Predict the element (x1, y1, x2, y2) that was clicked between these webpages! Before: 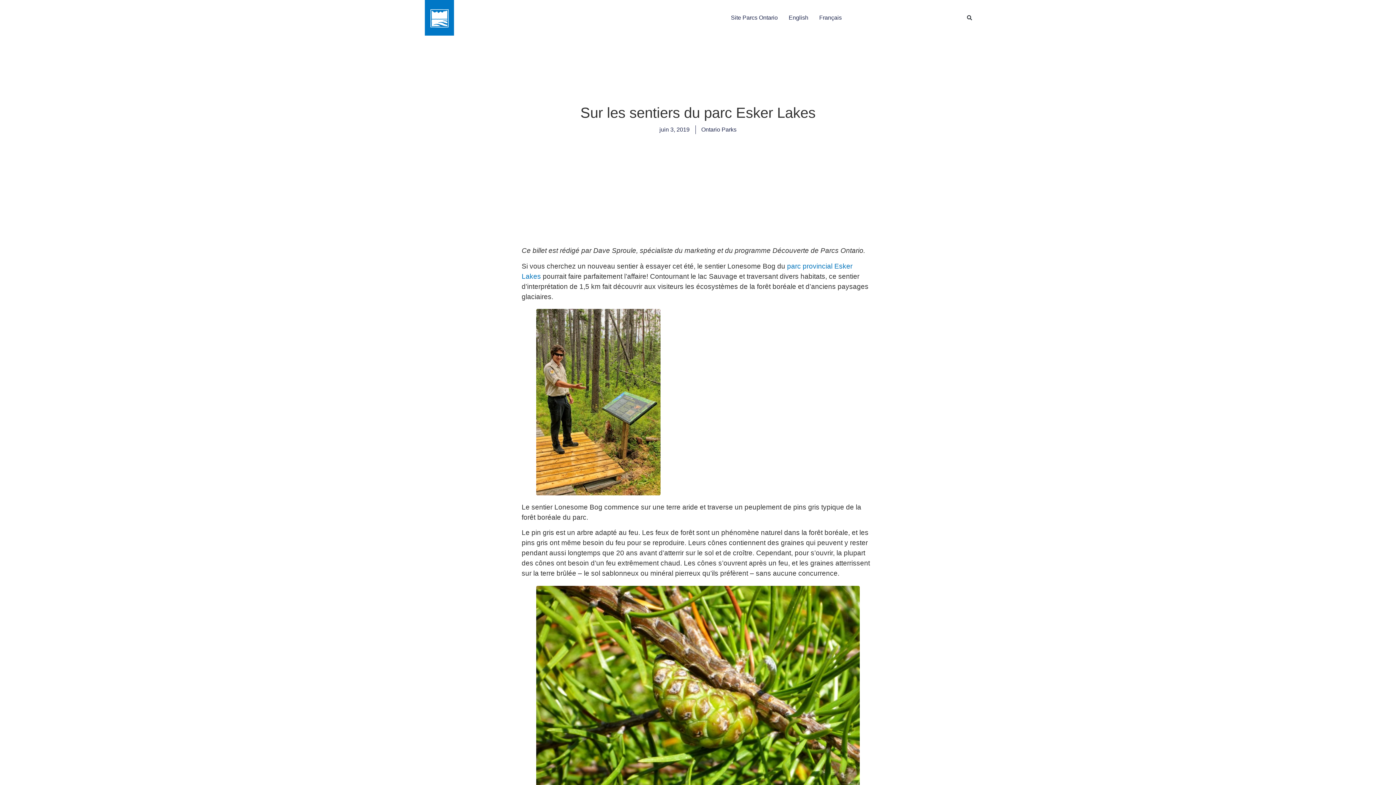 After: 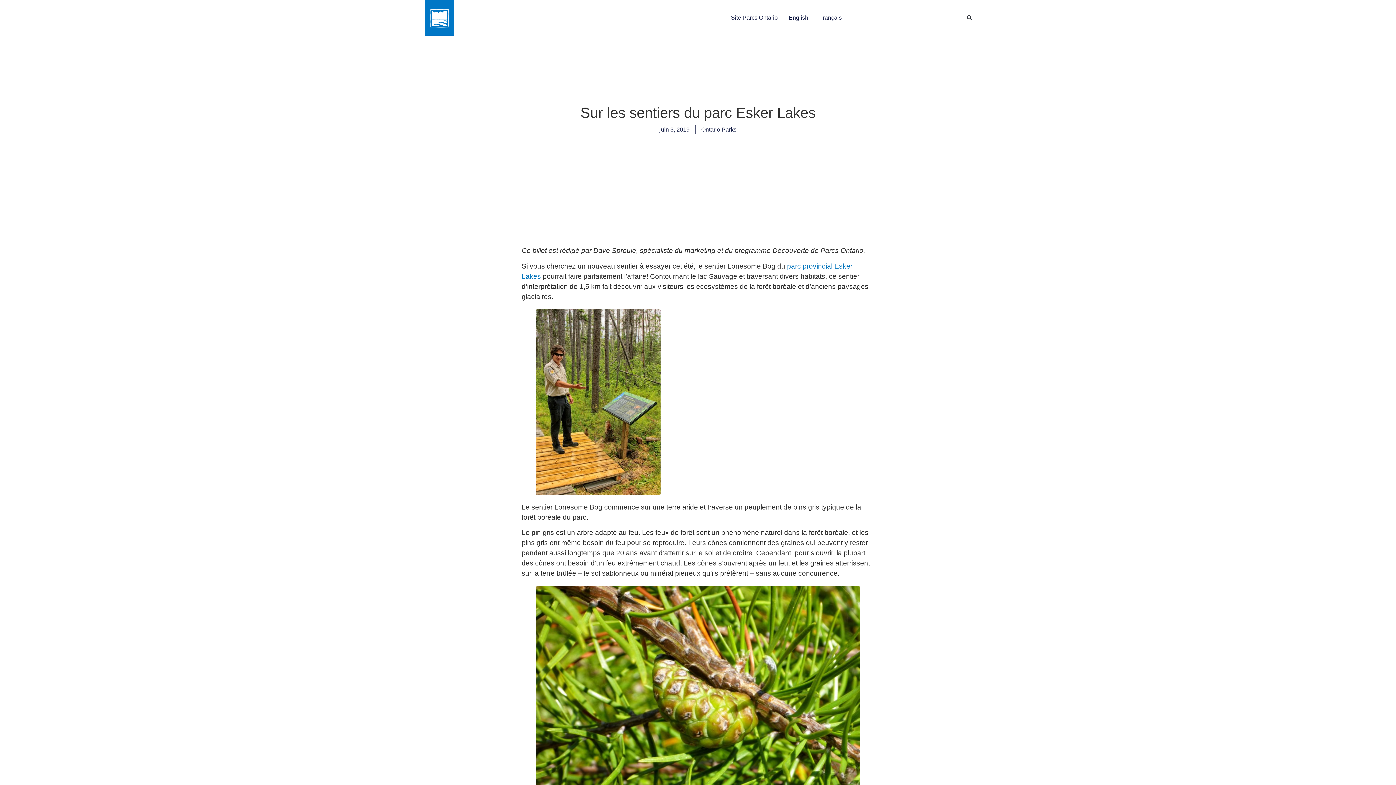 Action: label: Français bbox: (819, 13, 842, 22)